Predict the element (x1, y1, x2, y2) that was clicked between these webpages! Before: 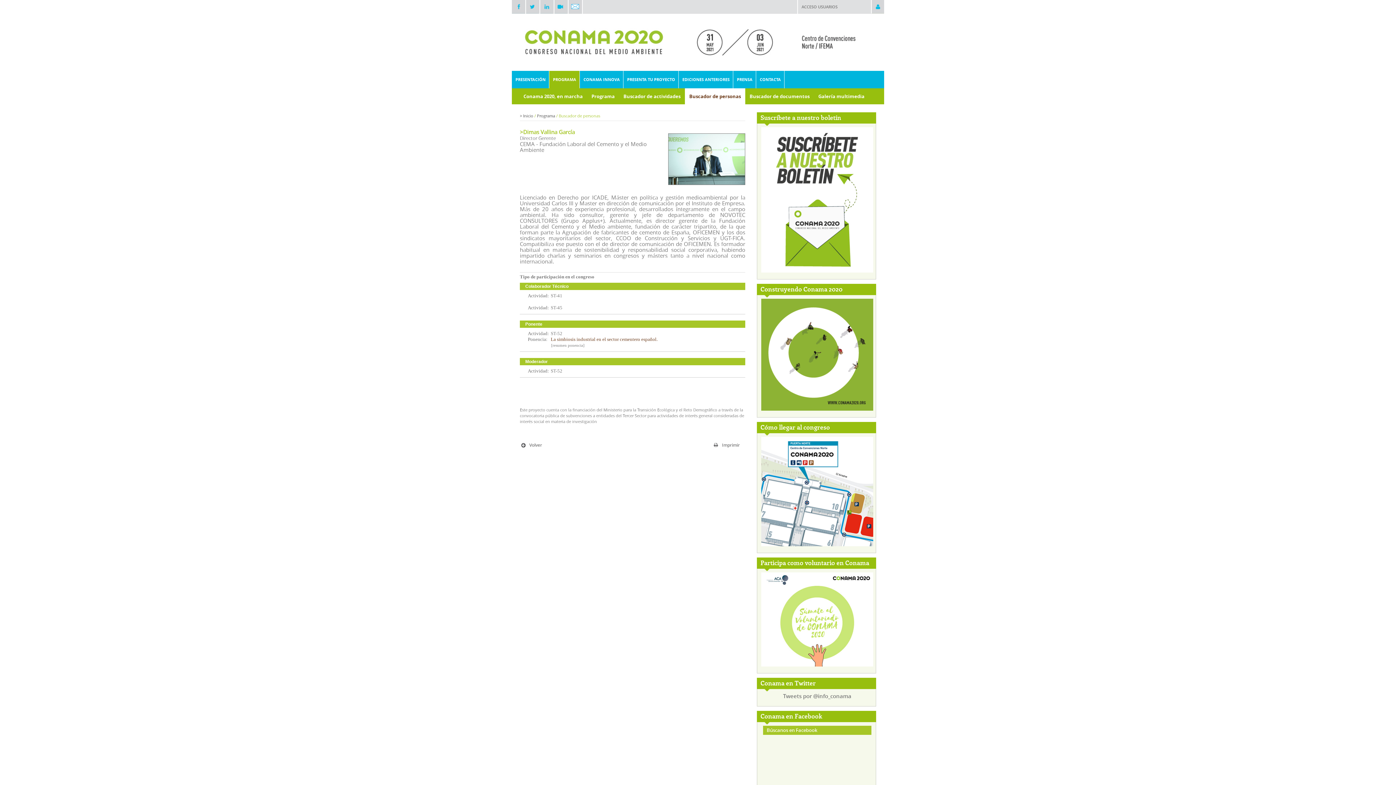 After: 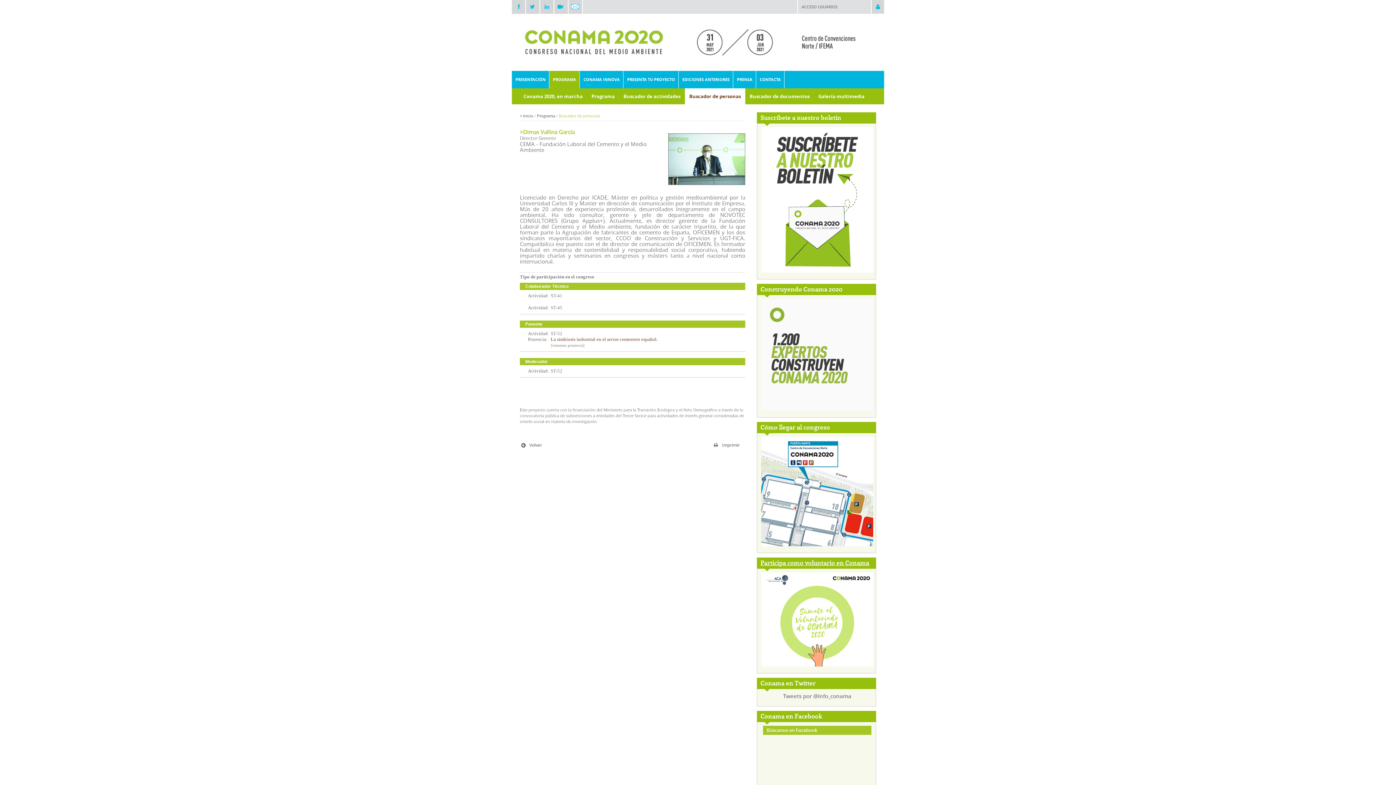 Action: label: Participa como voluntario en Conama bbox: (760, 558, 869, 568)